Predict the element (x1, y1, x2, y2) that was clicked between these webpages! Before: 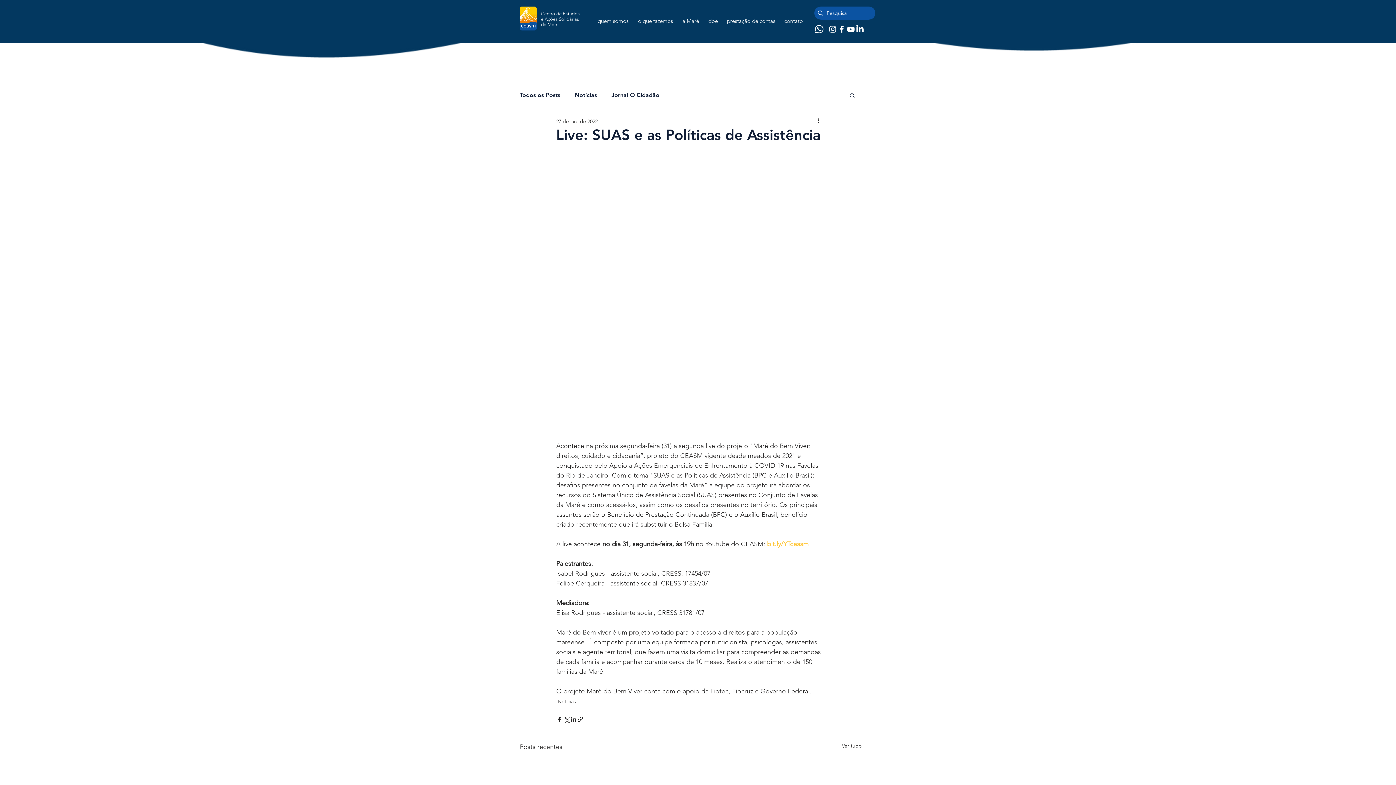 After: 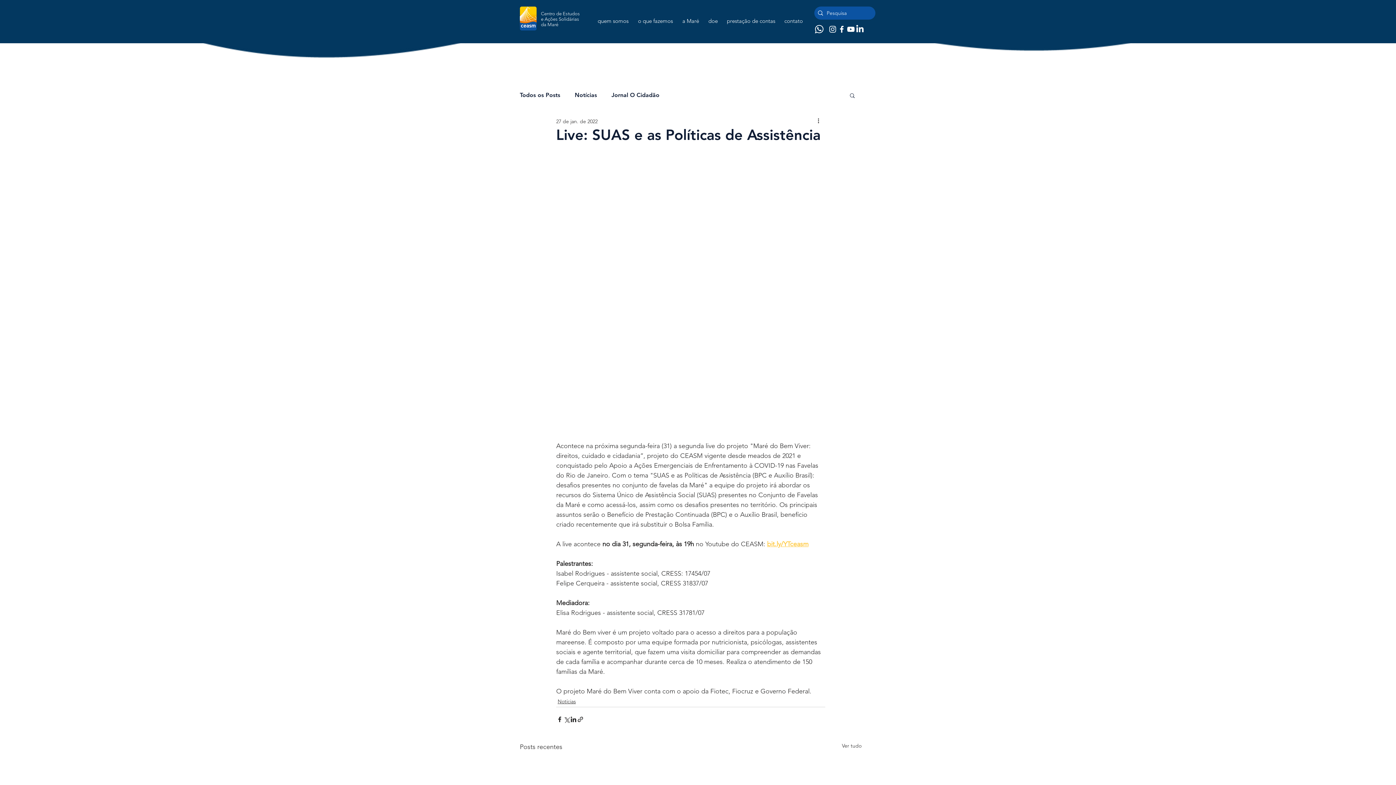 Action: bbox: (837, 24, 846, 33) label: ícone do facebook em branco